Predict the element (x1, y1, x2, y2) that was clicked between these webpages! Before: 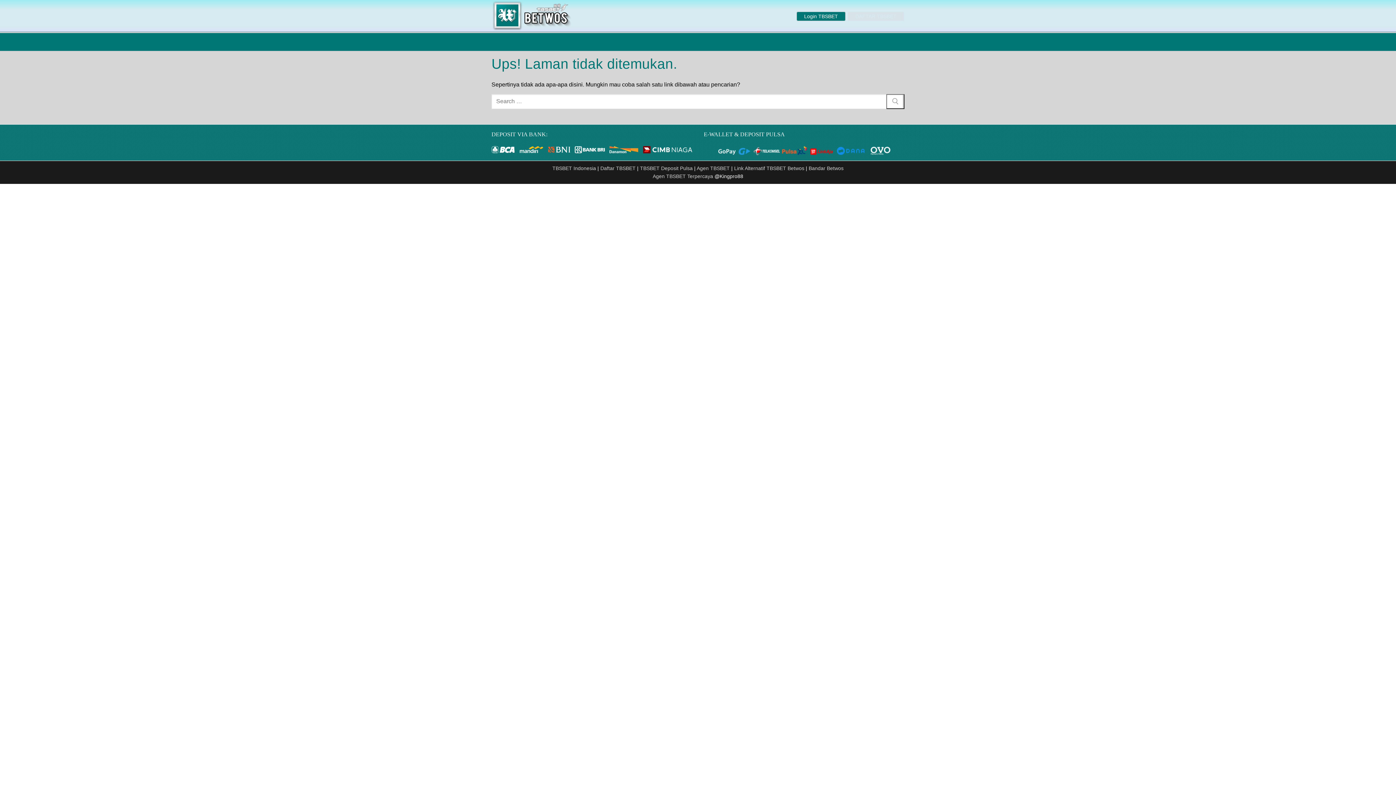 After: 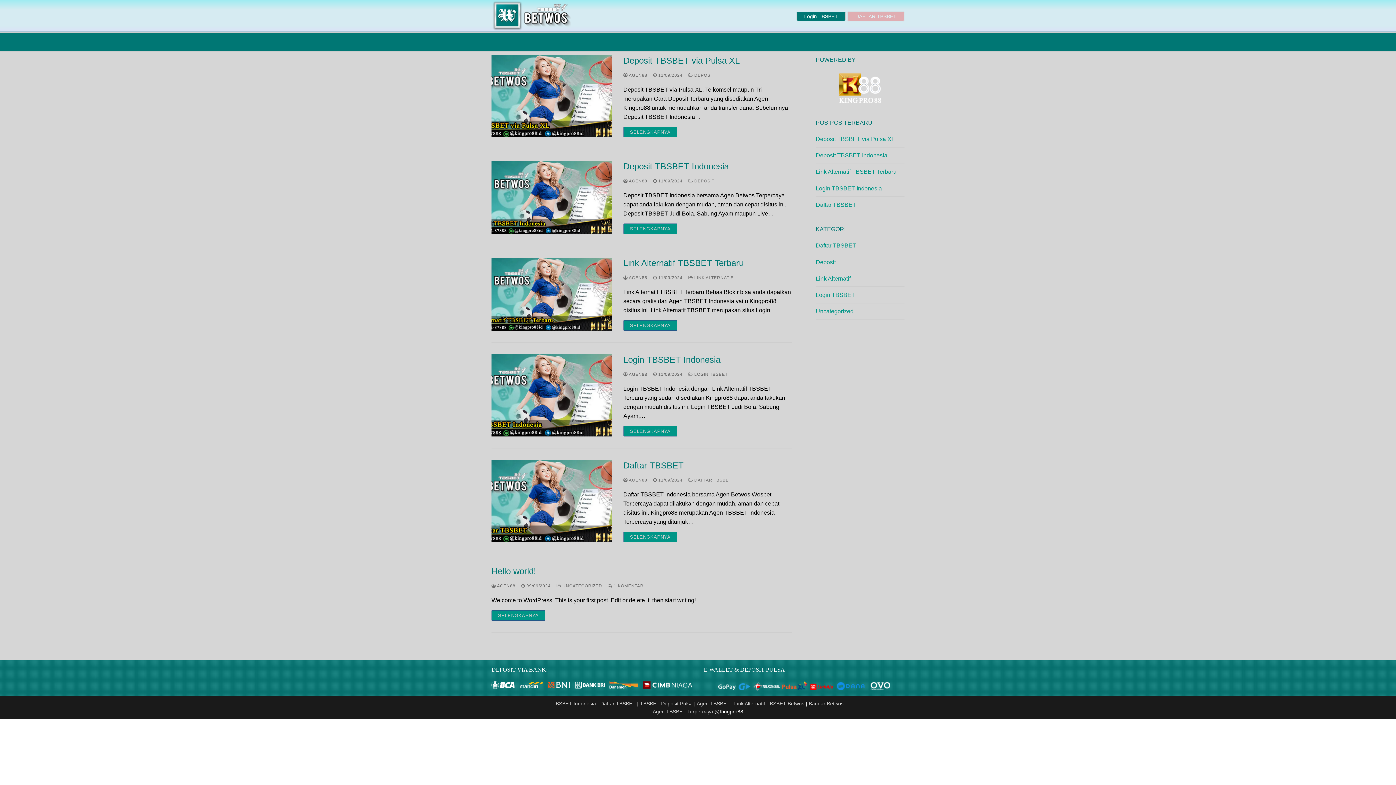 Action: bbox: (491, 0, 571, 32)